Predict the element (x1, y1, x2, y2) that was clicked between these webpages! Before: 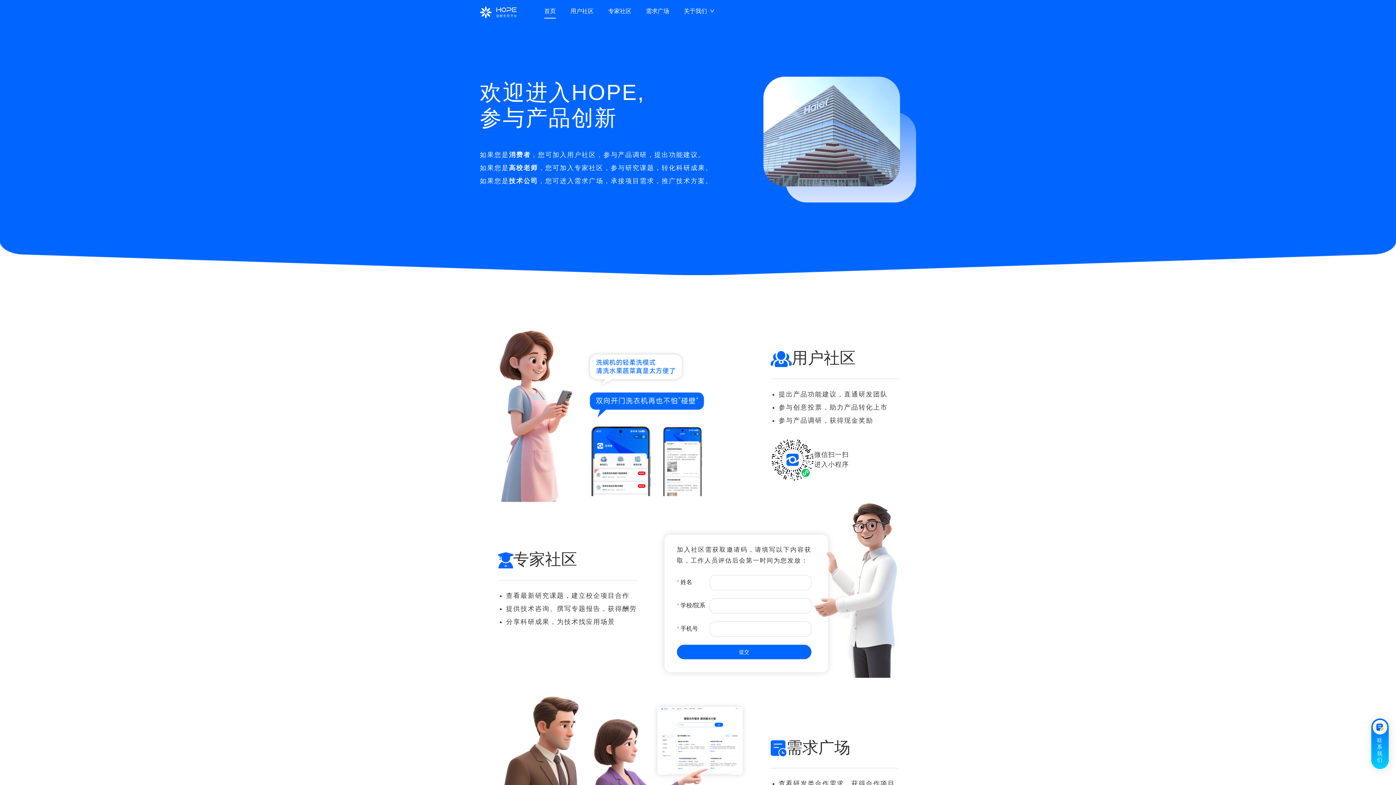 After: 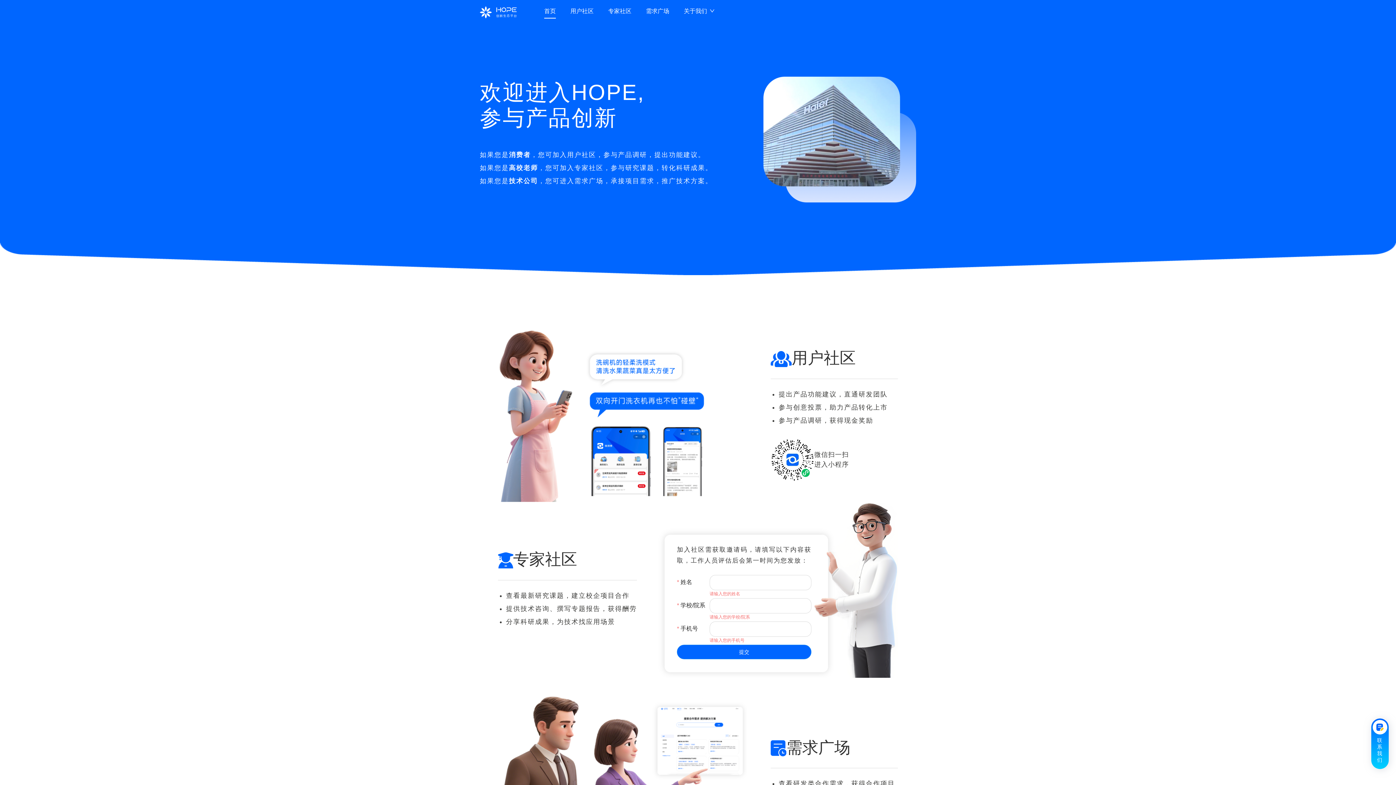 Action: label: 提交 bbox: (677, 645, 811, 659)